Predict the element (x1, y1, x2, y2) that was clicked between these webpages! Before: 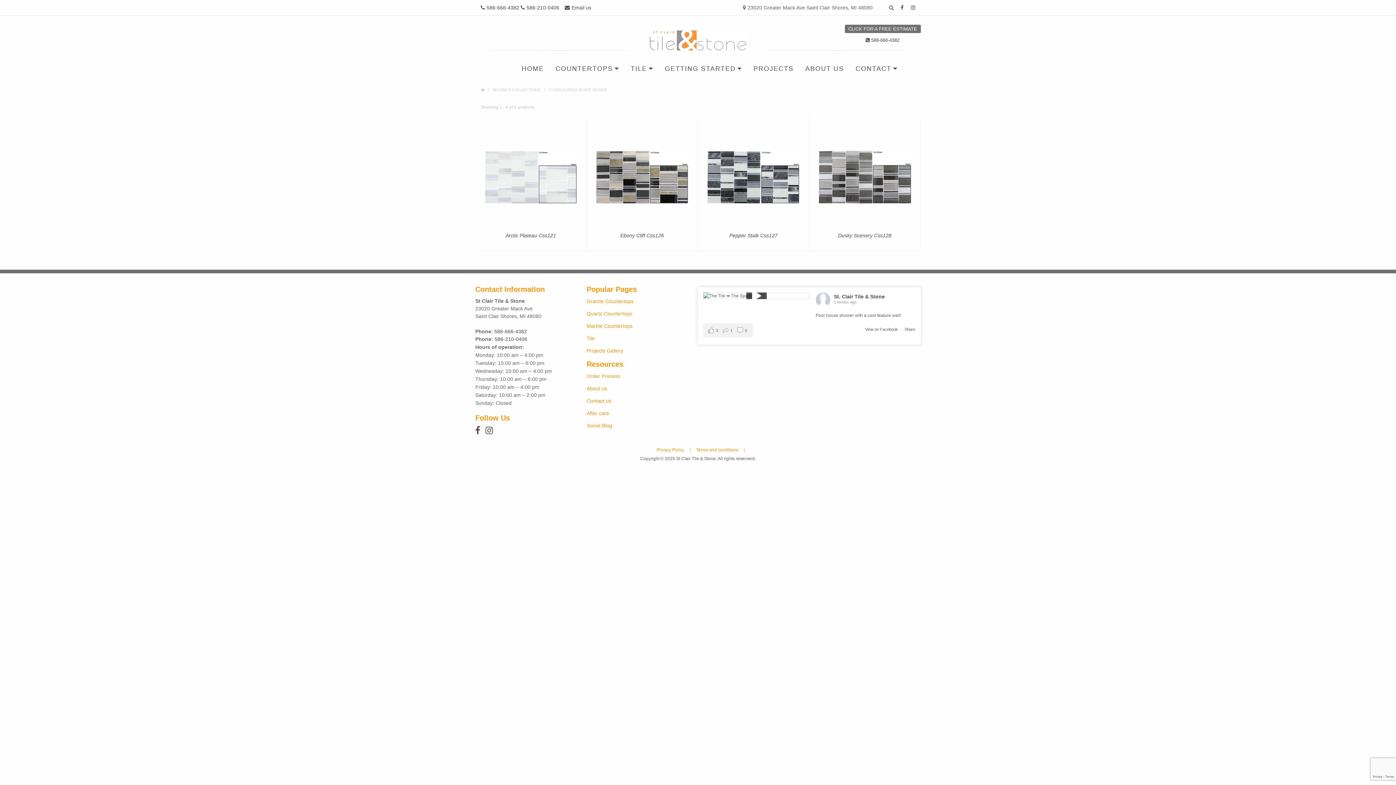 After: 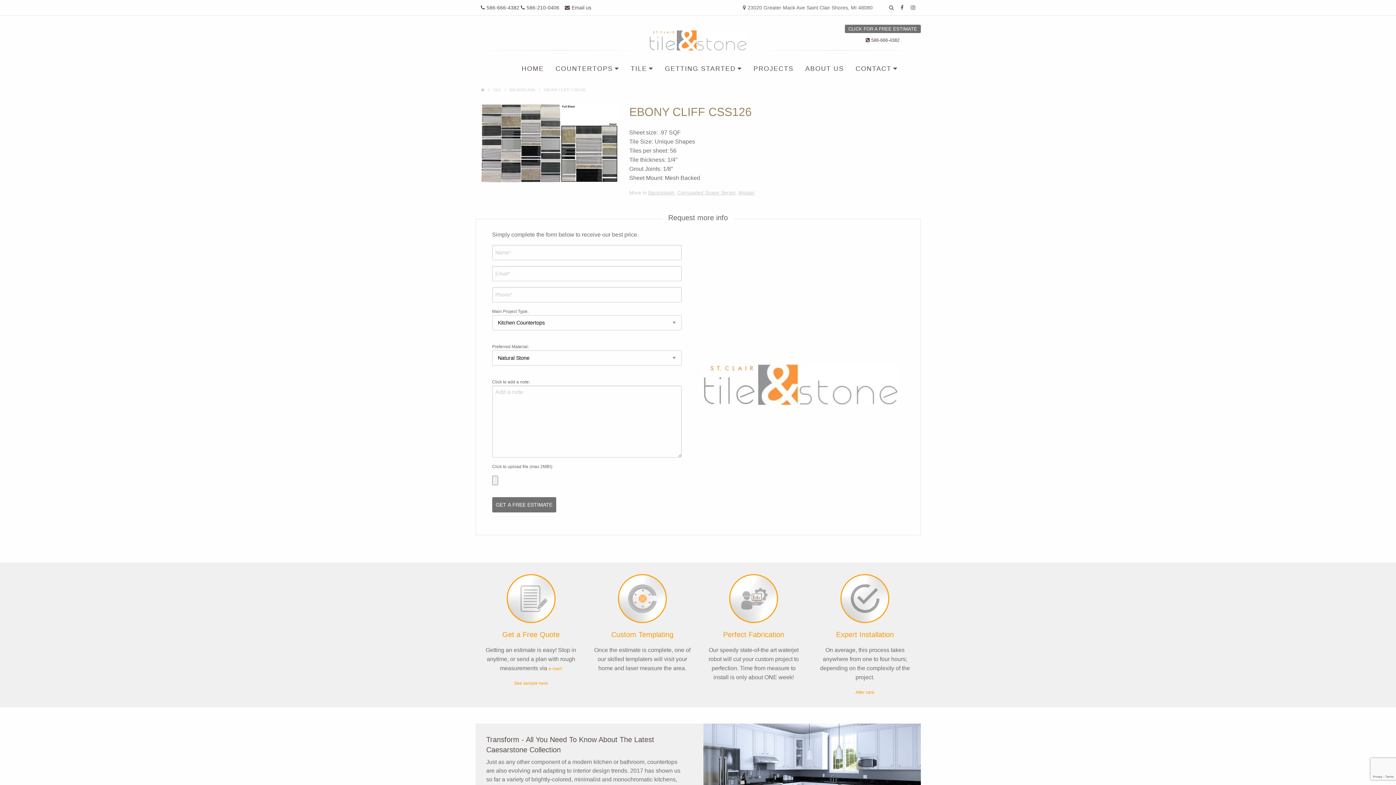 Action: bbox: (620, 232, 664, 238) label: Ebony Cliff Css126